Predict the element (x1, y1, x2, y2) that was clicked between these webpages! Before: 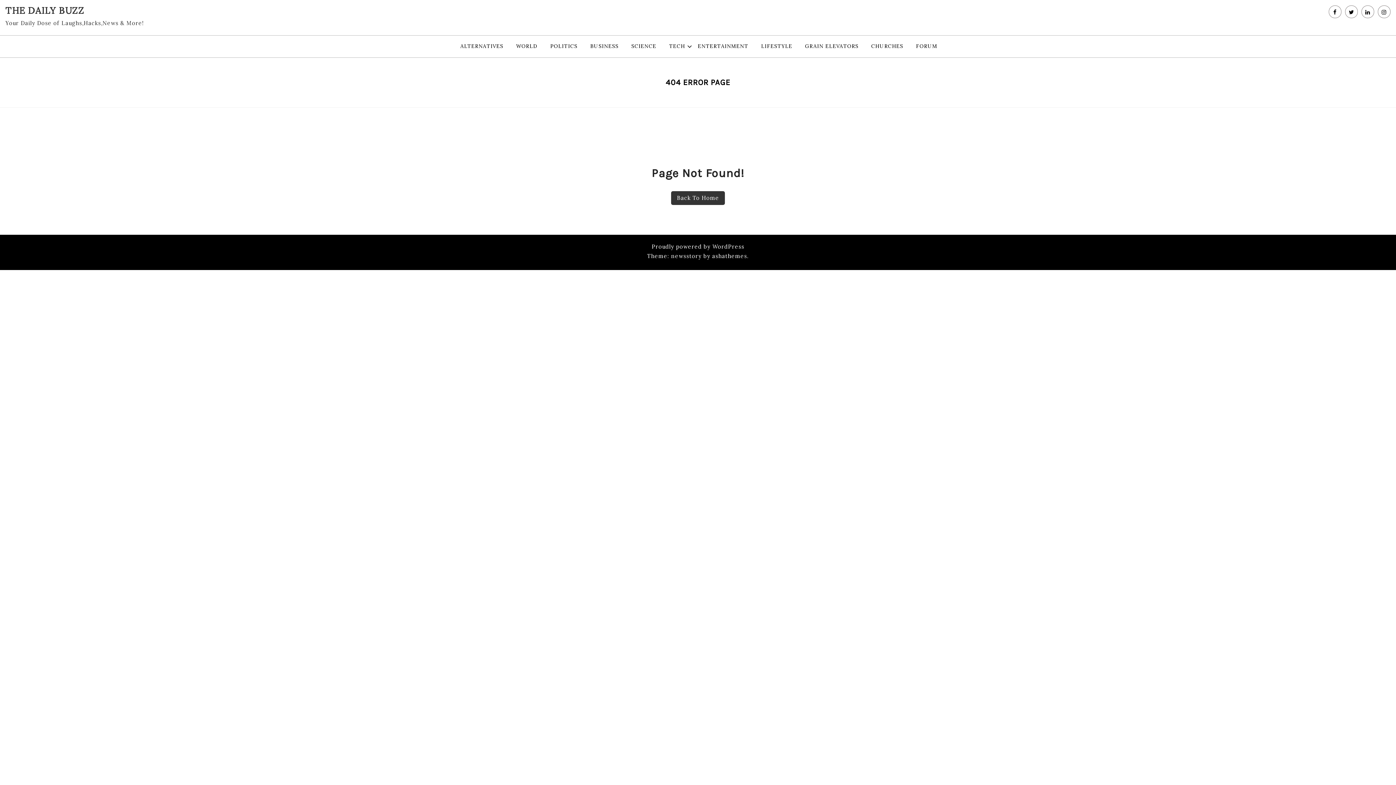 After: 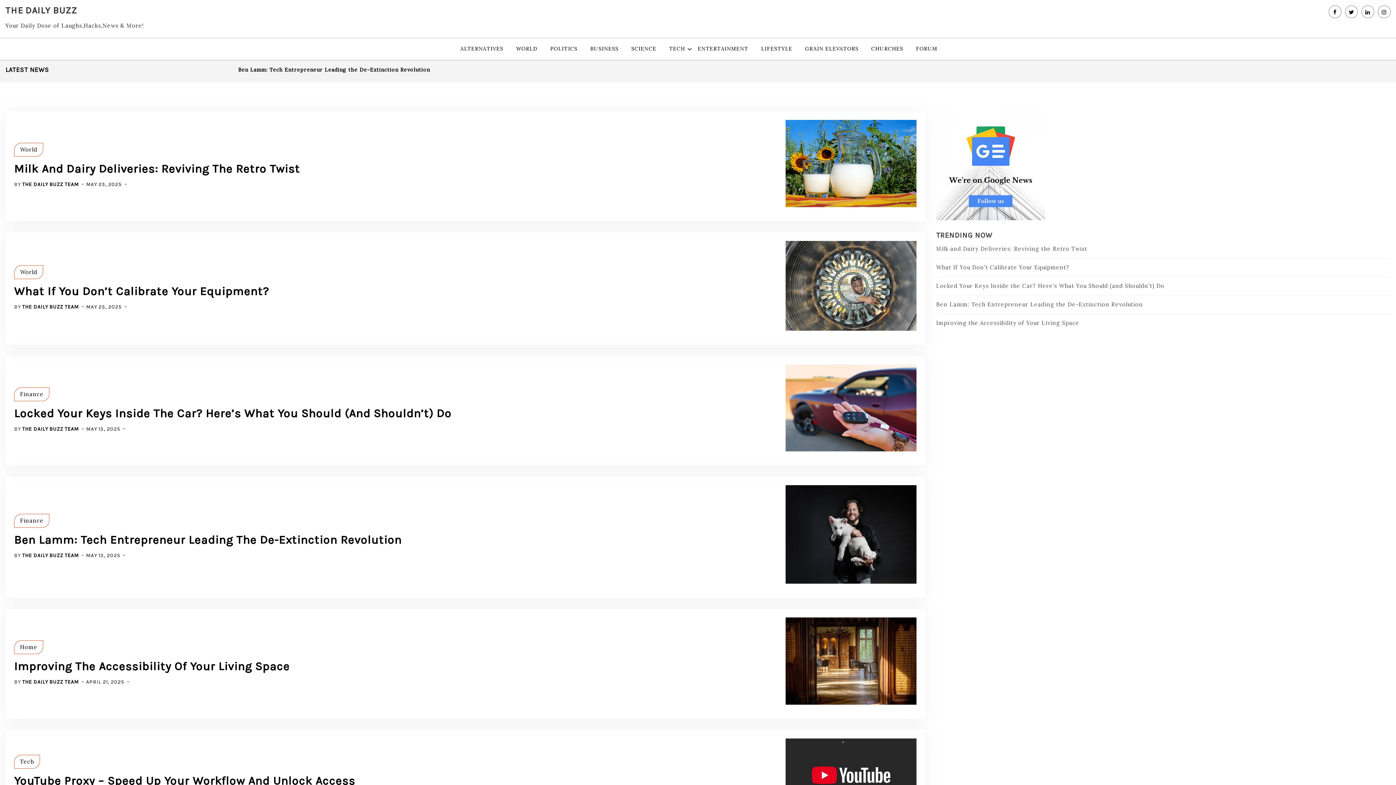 Action: label: Back To Home bbox: (671, 191, 725, 205)